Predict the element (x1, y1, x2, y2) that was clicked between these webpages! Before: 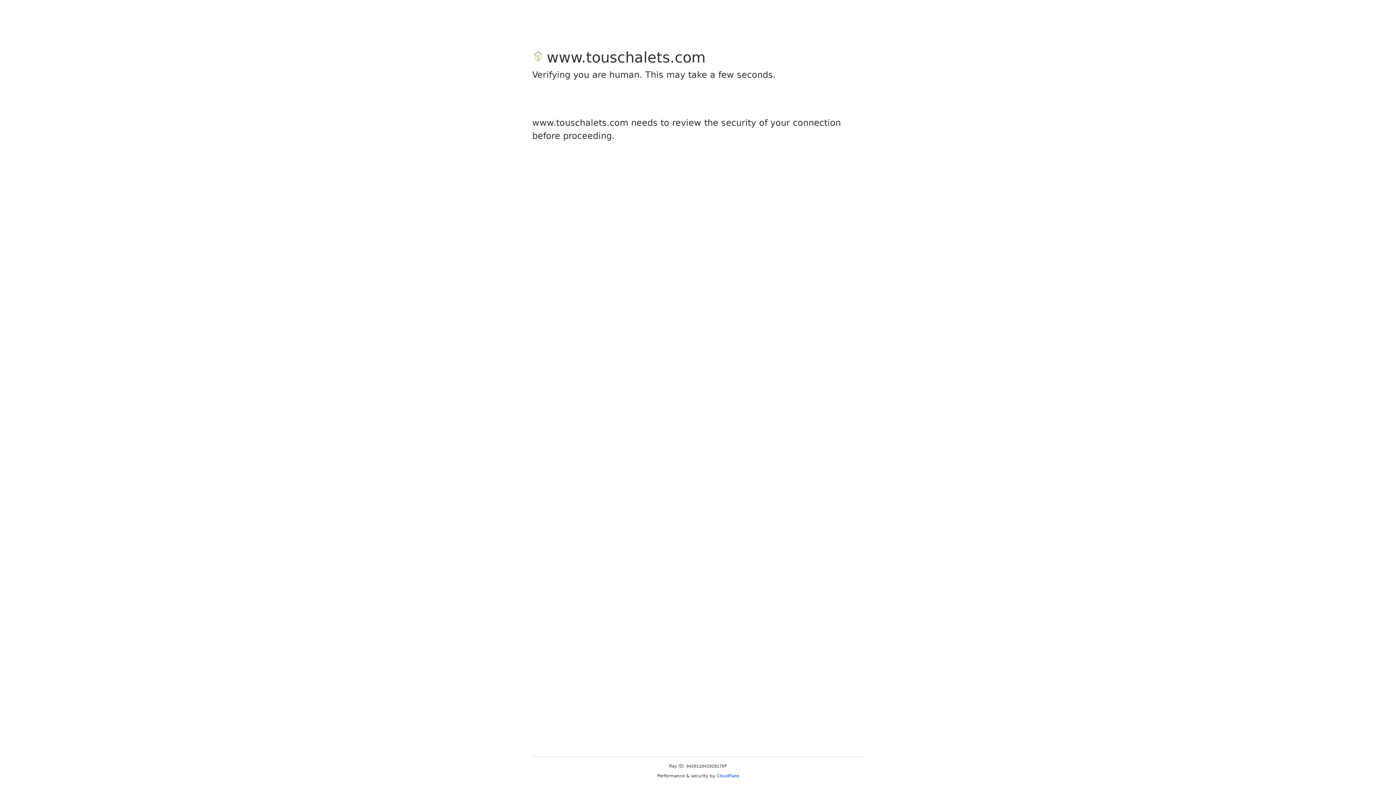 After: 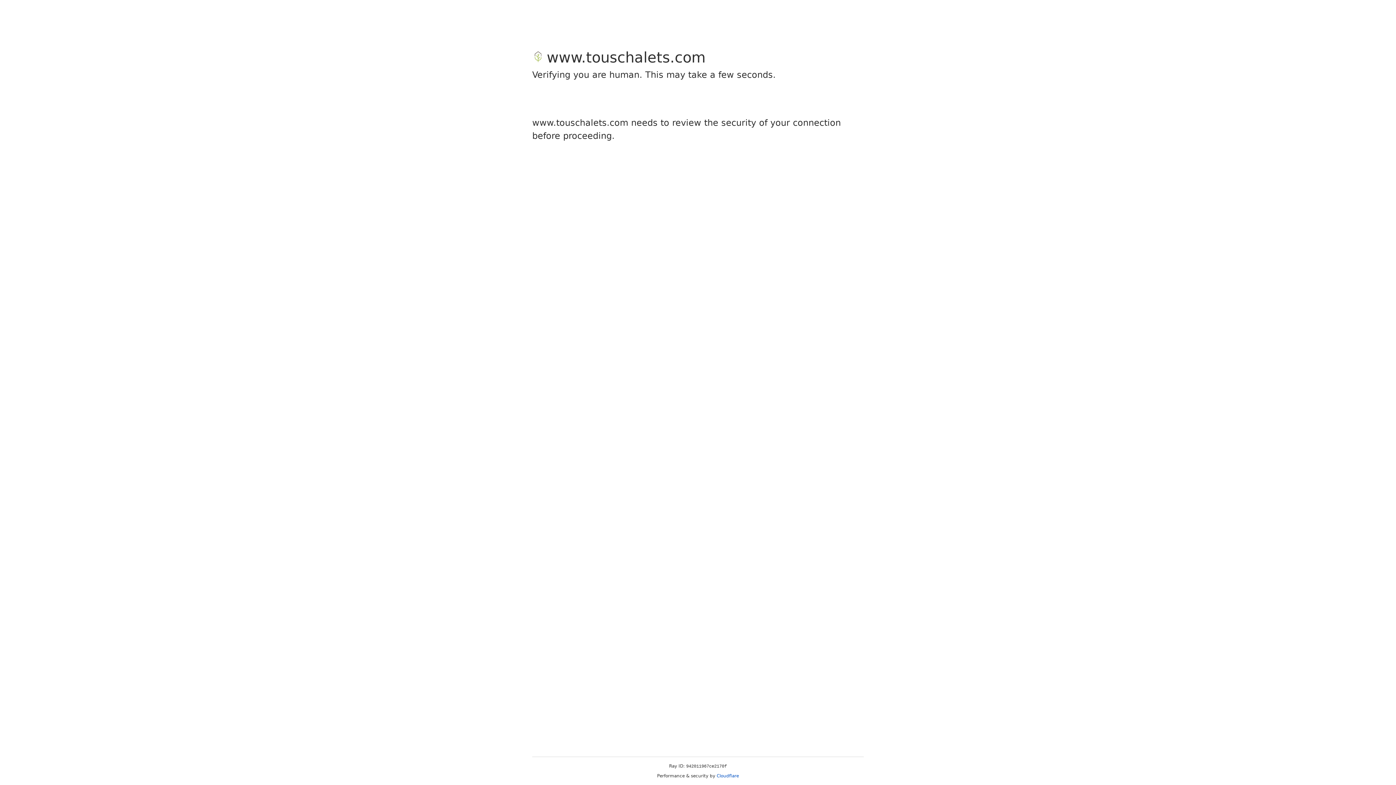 Action: label: Cloudflare bbox: (716, 773, 739, 778)